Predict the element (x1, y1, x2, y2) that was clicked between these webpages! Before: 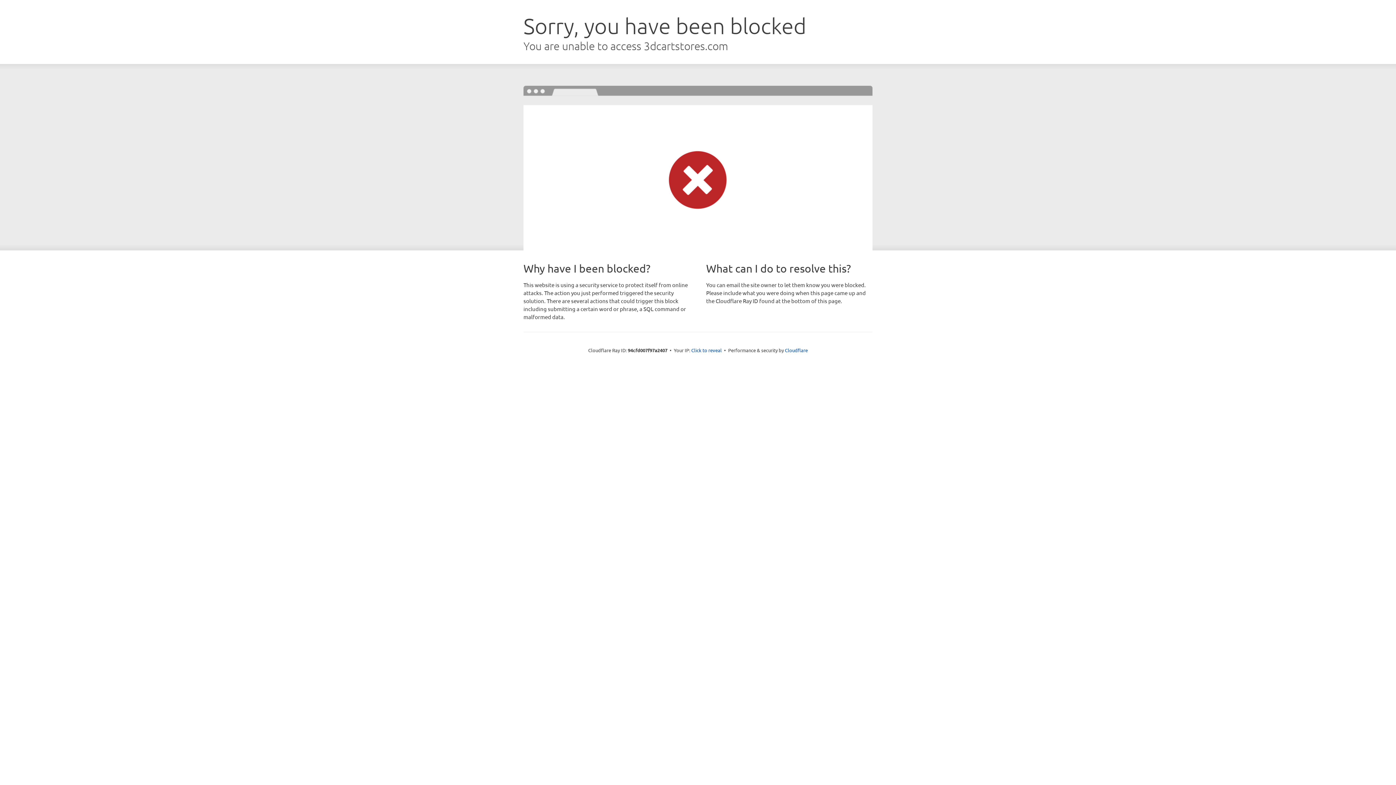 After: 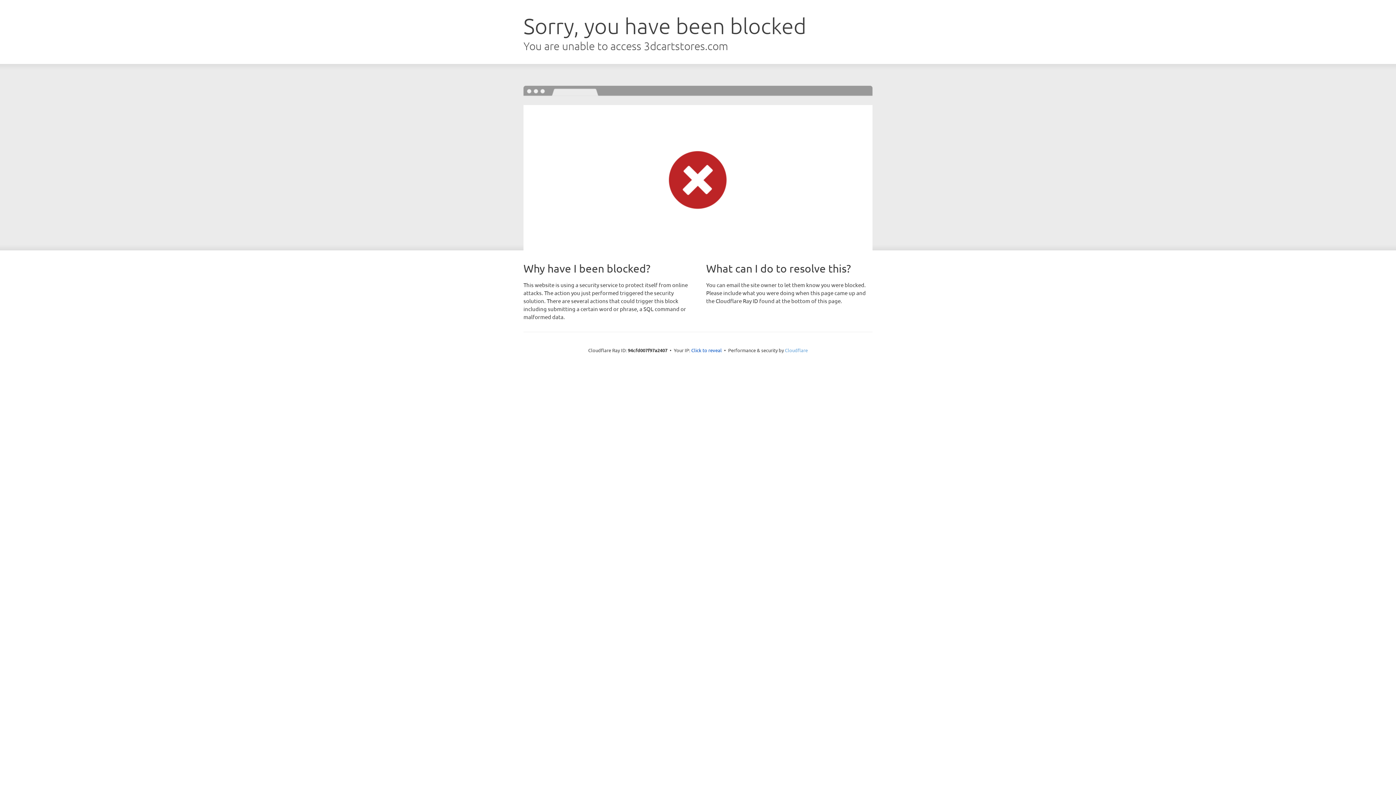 Action: label: Cloudflare bbox: (785, 347, 808, 353)